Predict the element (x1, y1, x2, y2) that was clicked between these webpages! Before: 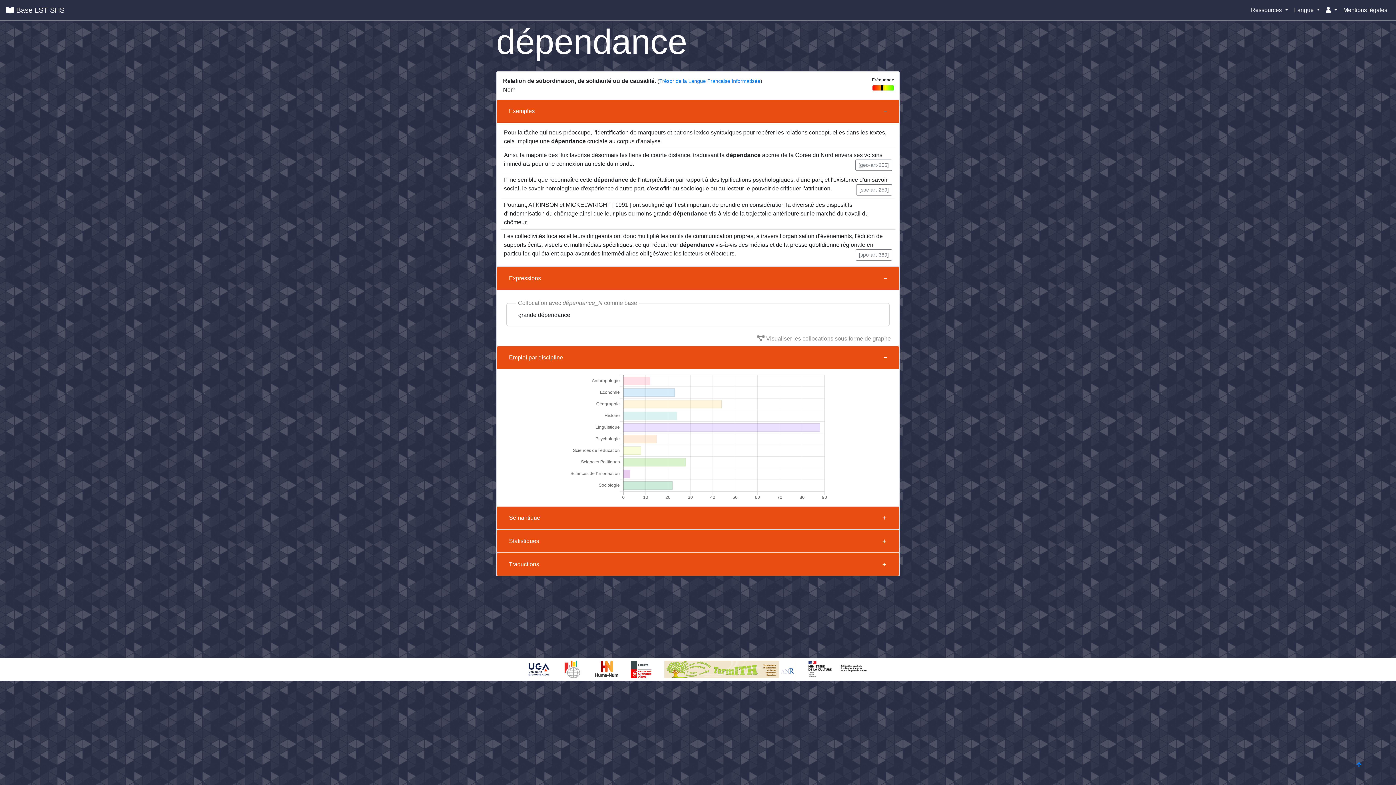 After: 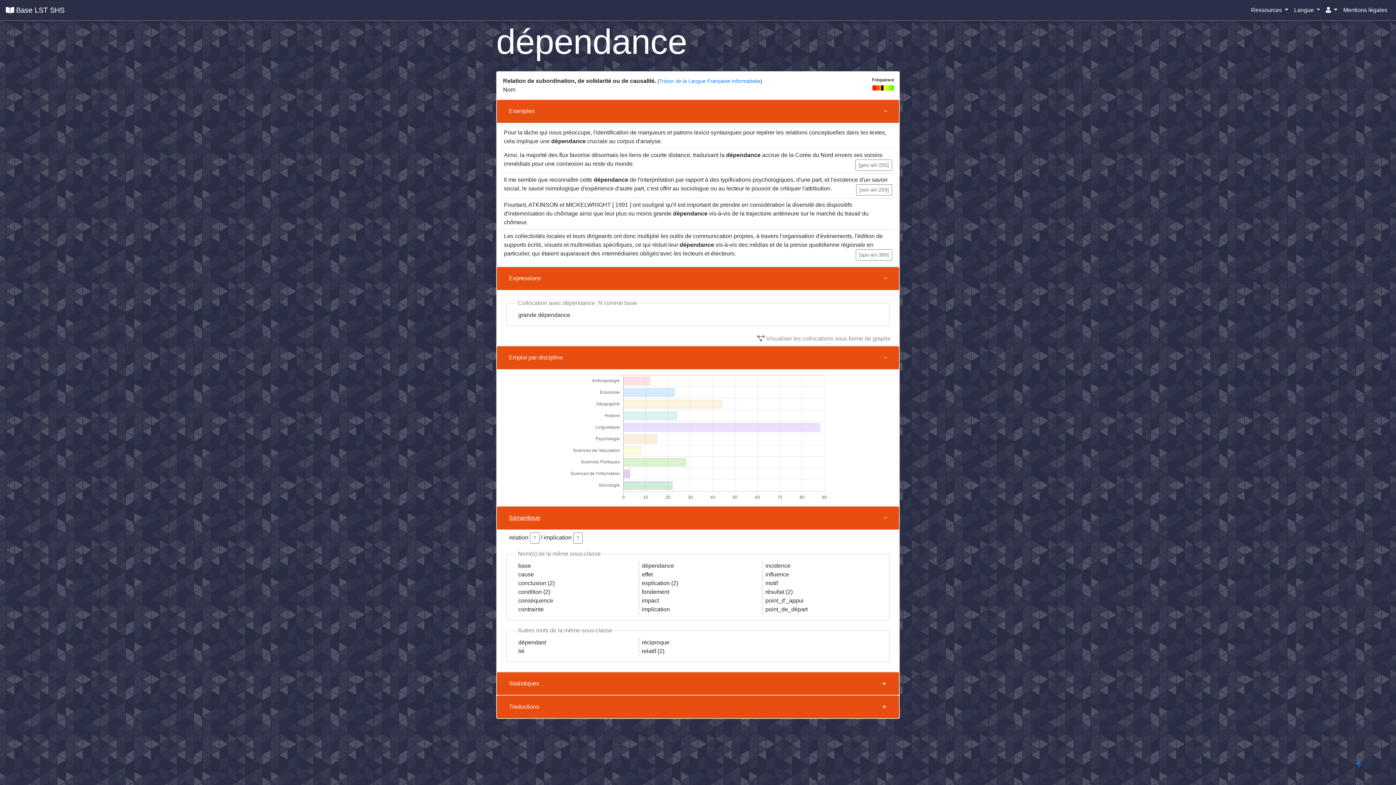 Action: label: Sémantique bbox: (504, 511, 892, 524)